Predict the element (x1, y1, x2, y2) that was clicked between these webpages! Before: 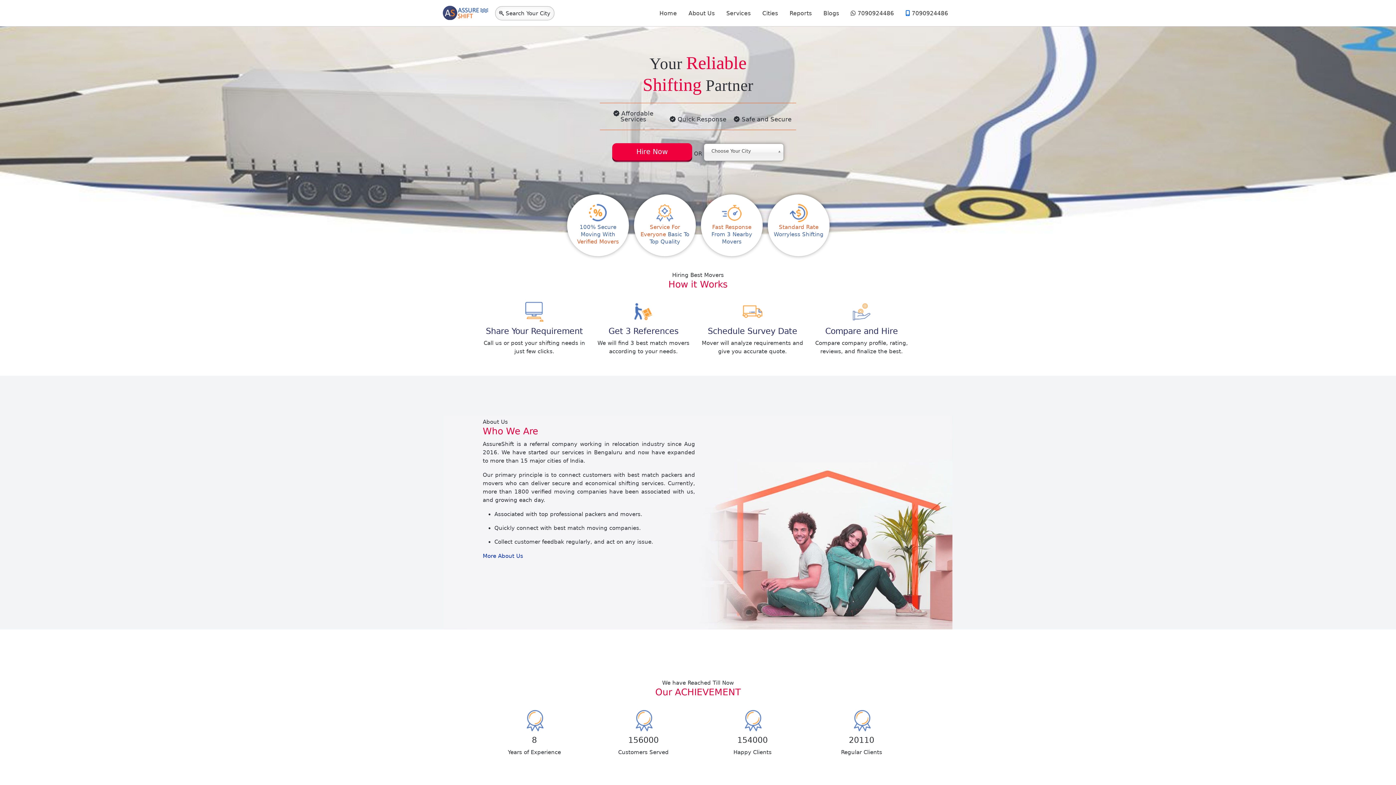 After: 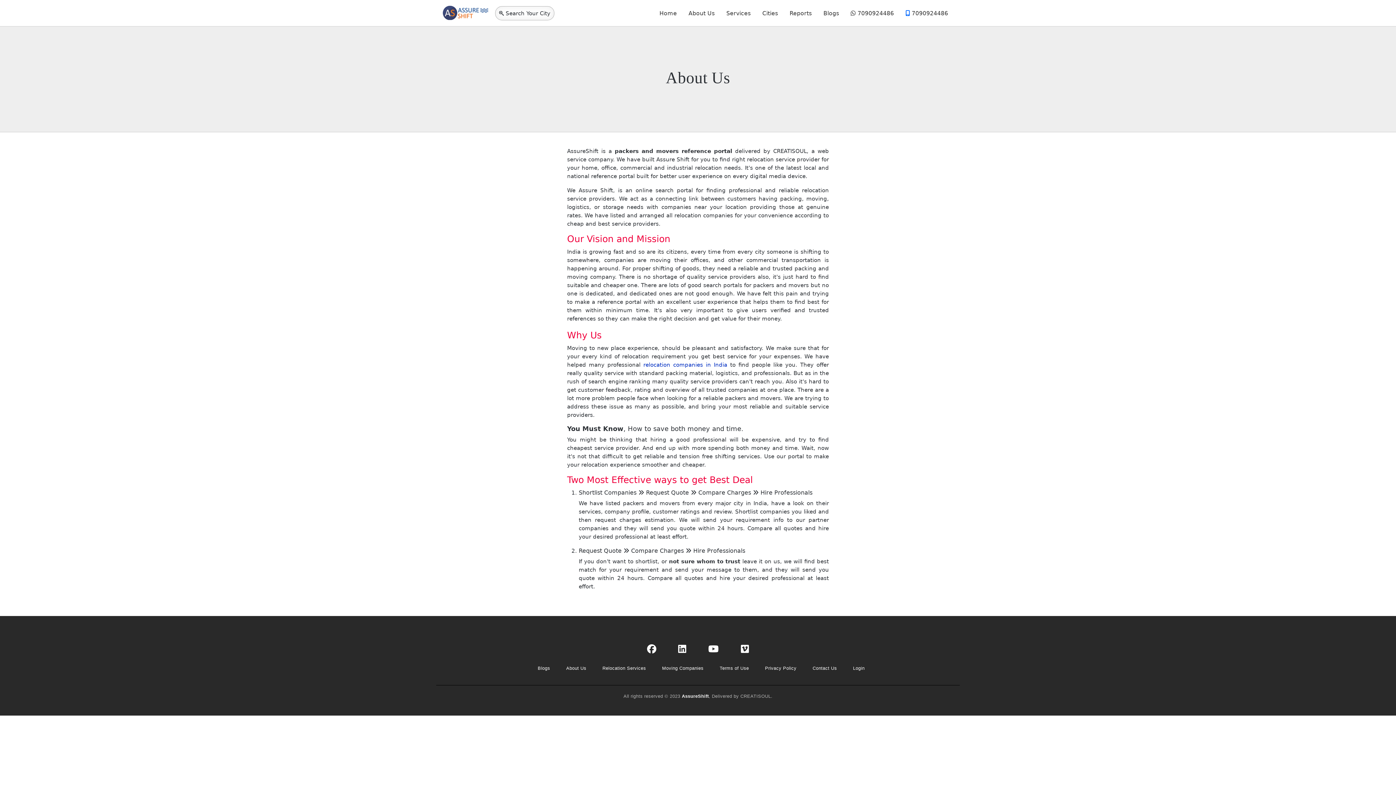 Action: bbox: (682, 6, 720, 20) label: About Us